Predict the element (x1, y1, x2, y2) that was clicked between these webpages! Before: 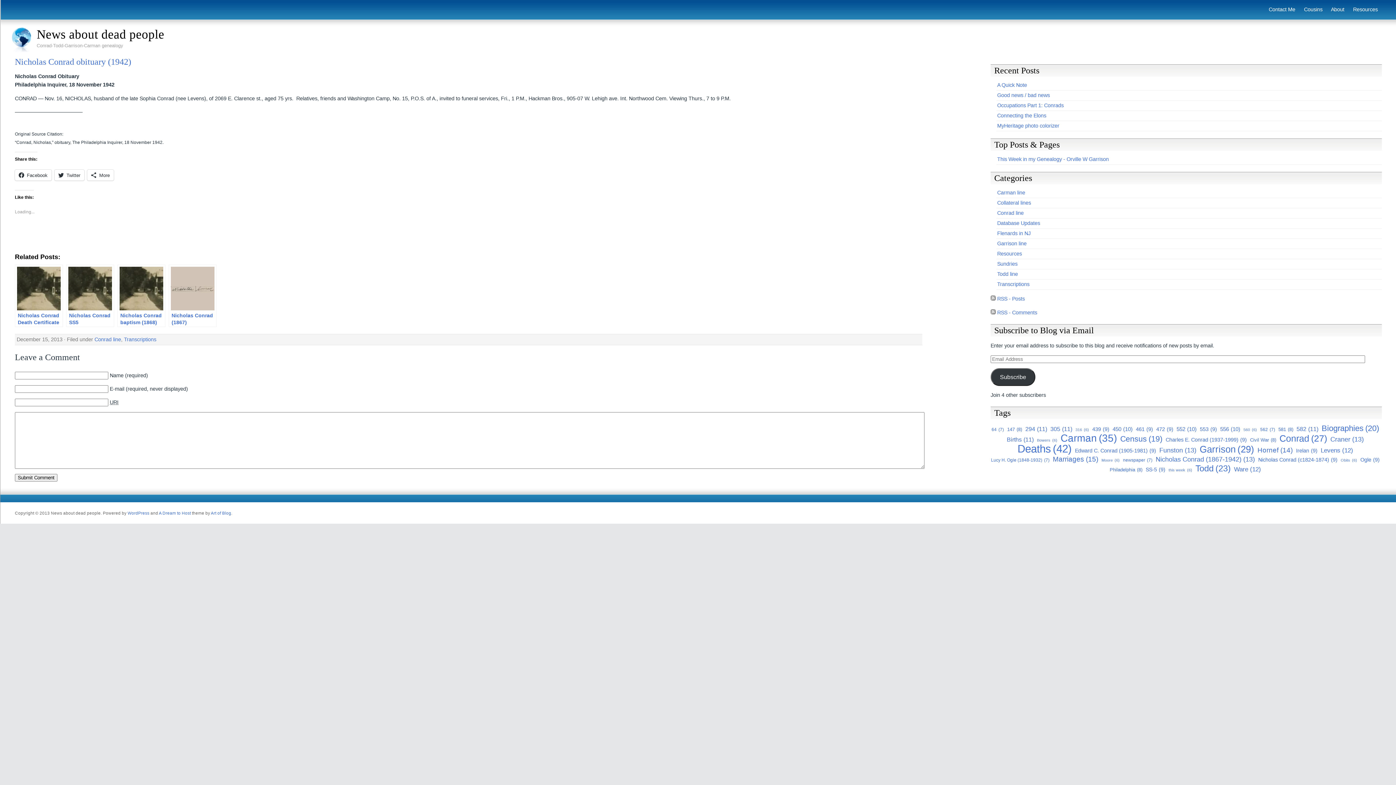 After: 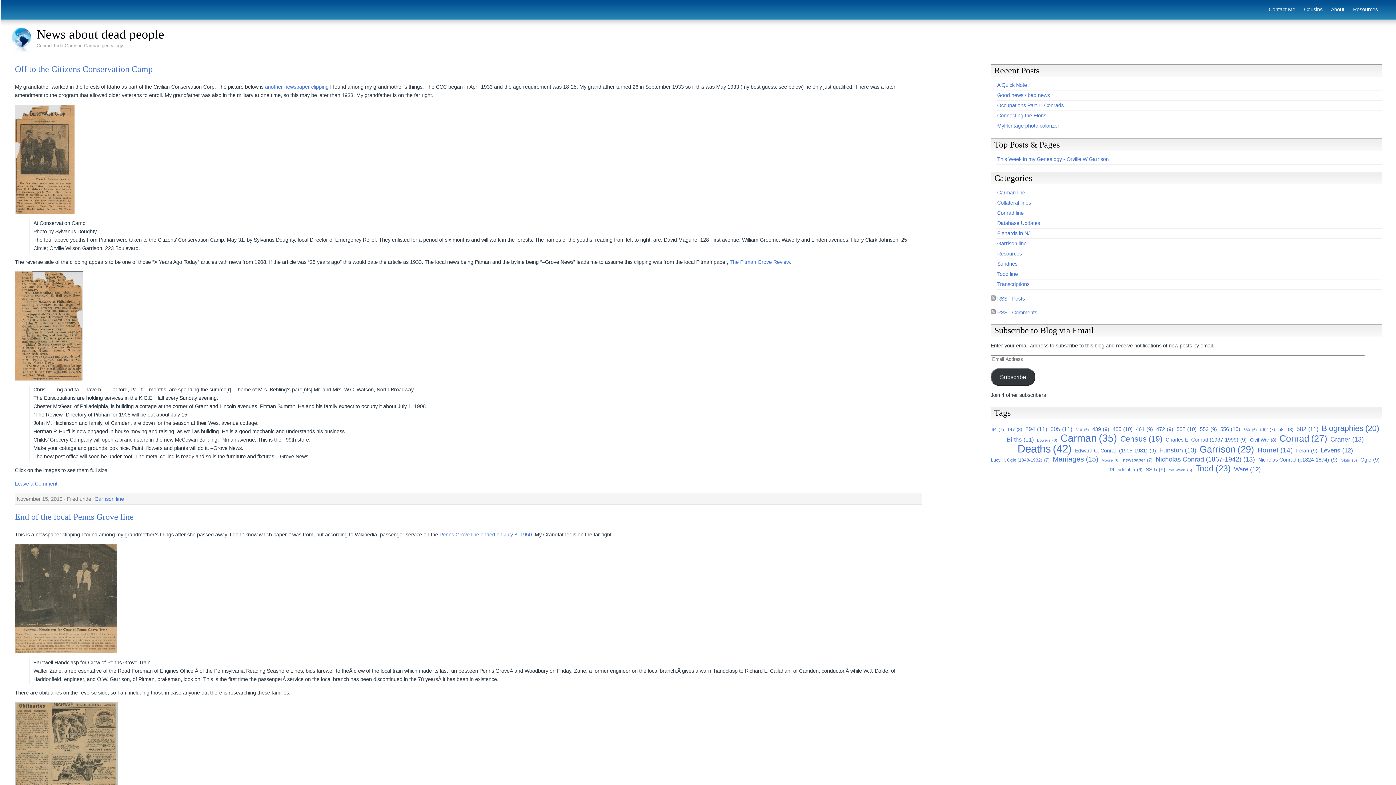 Action: label: newspaper (7 items) bbox: (1123, 456, 1152, 464)